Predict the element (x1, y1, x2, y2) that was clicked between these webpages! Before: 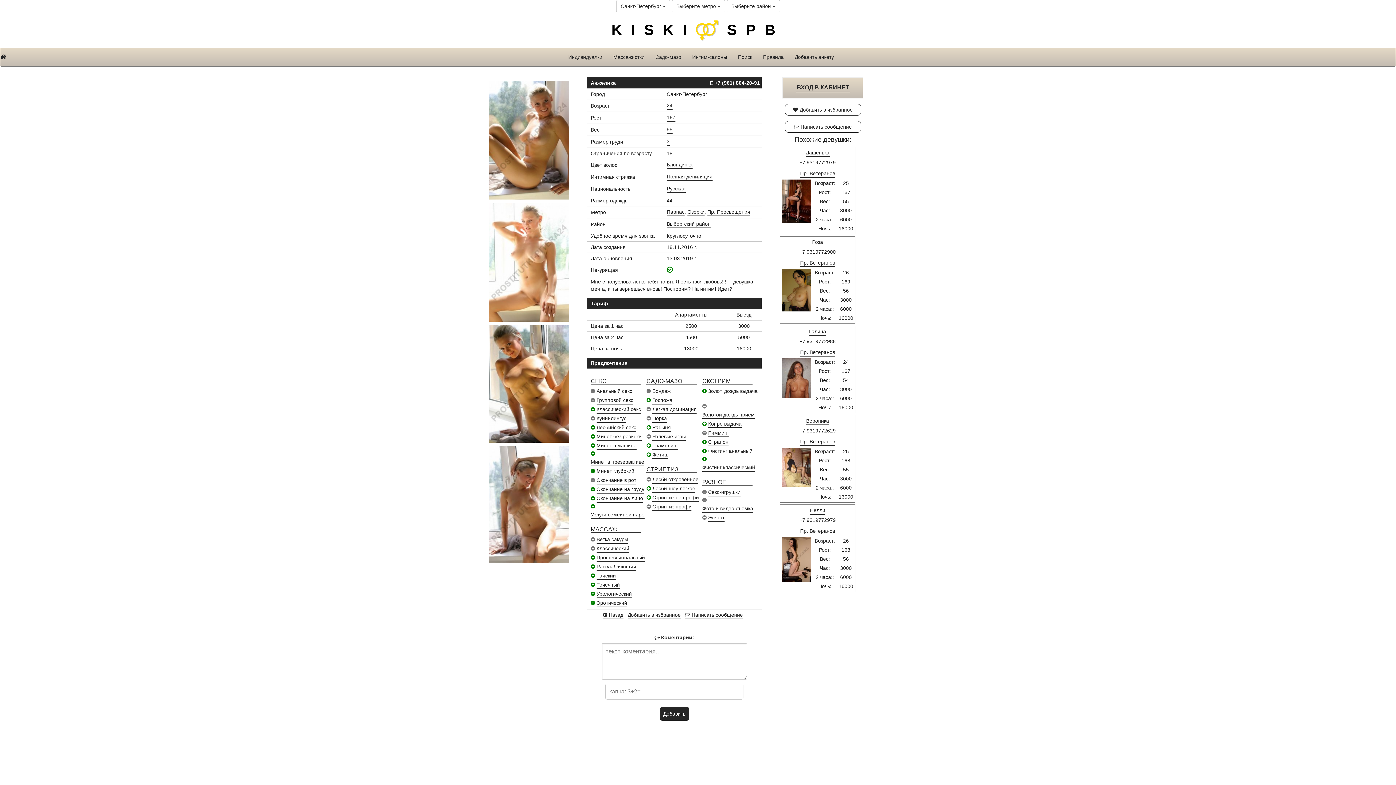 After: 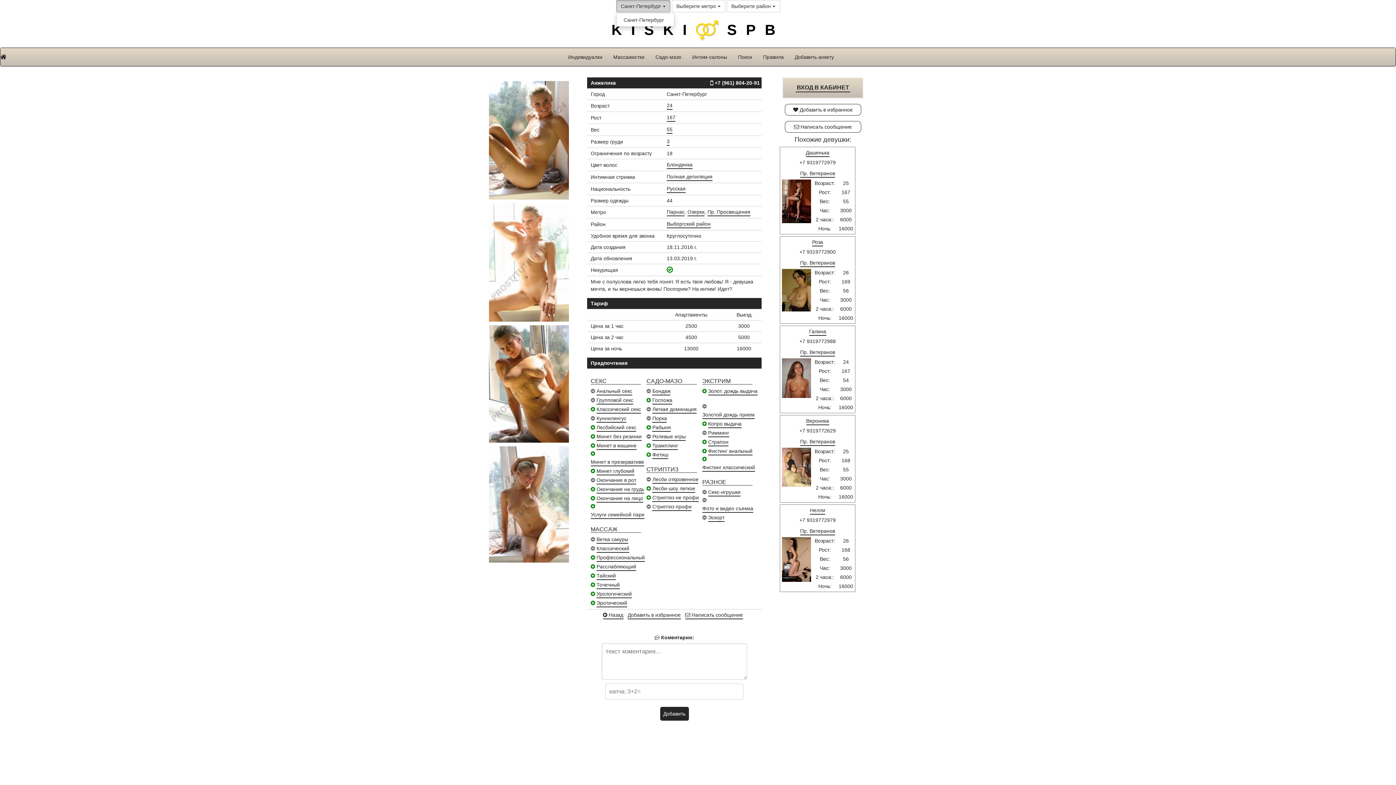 Action: bbox: (616, 0, 670, 12) label: Санкт-Петербург 